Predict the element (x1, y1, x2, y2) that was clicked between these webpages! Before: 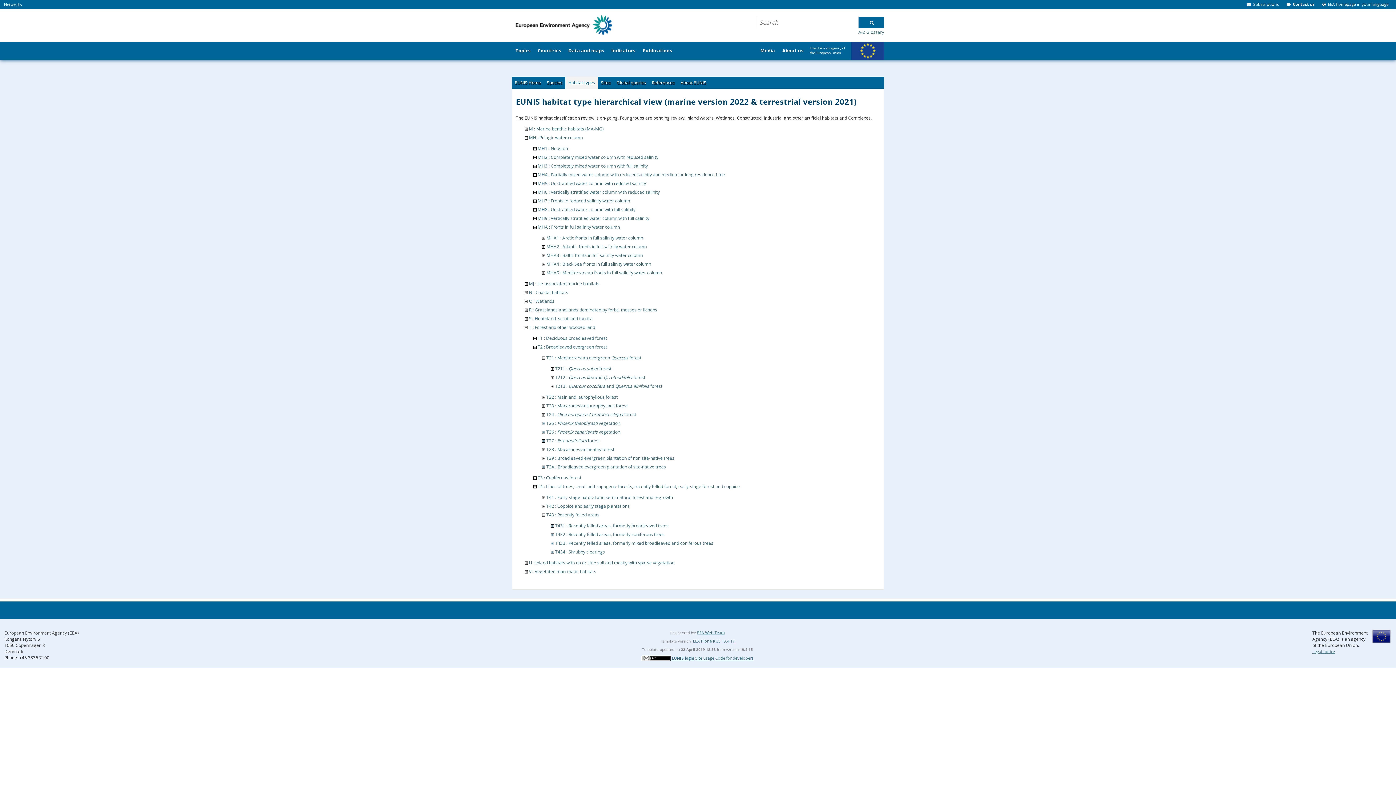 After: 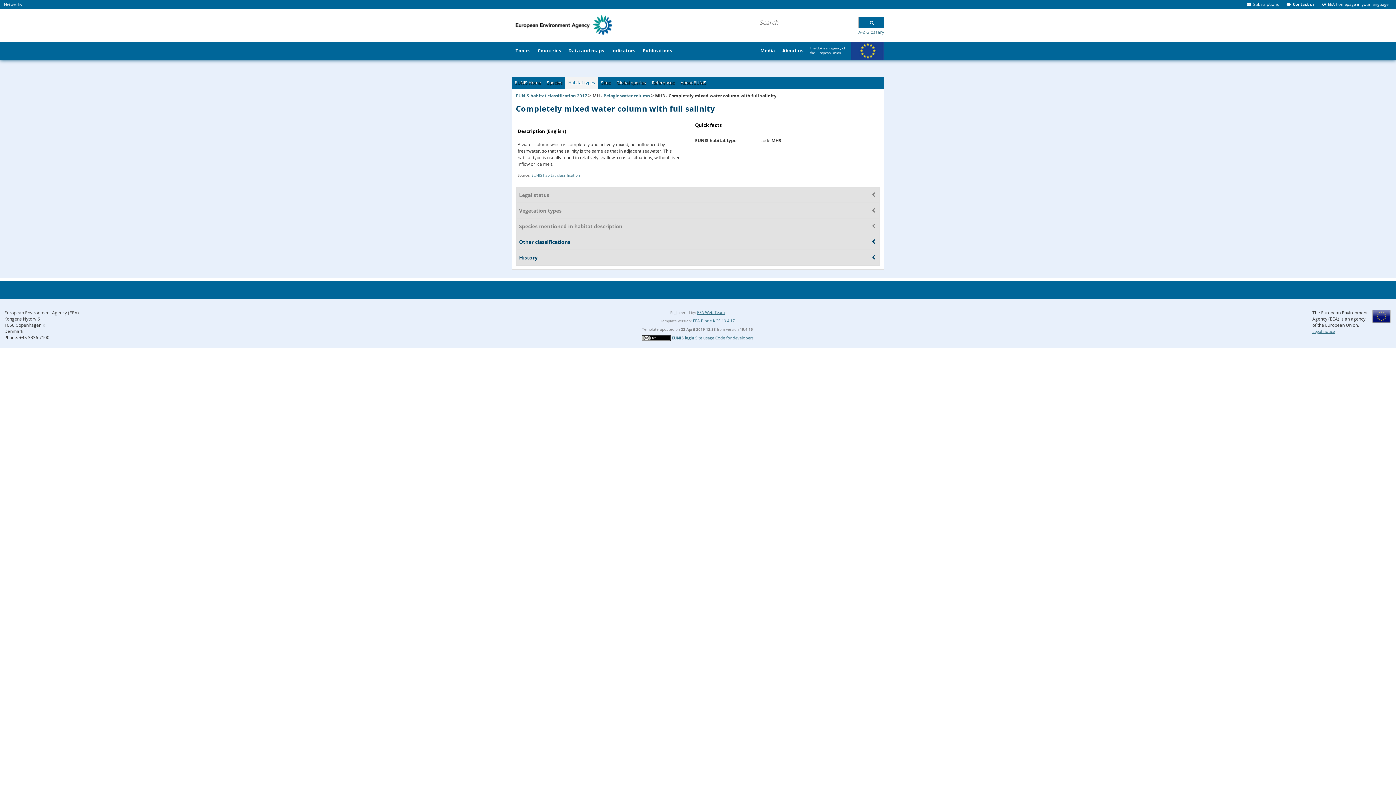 Action: label: MH3 : Completely mixed water column with full salinity bbox: (537, 162, 648, 168)